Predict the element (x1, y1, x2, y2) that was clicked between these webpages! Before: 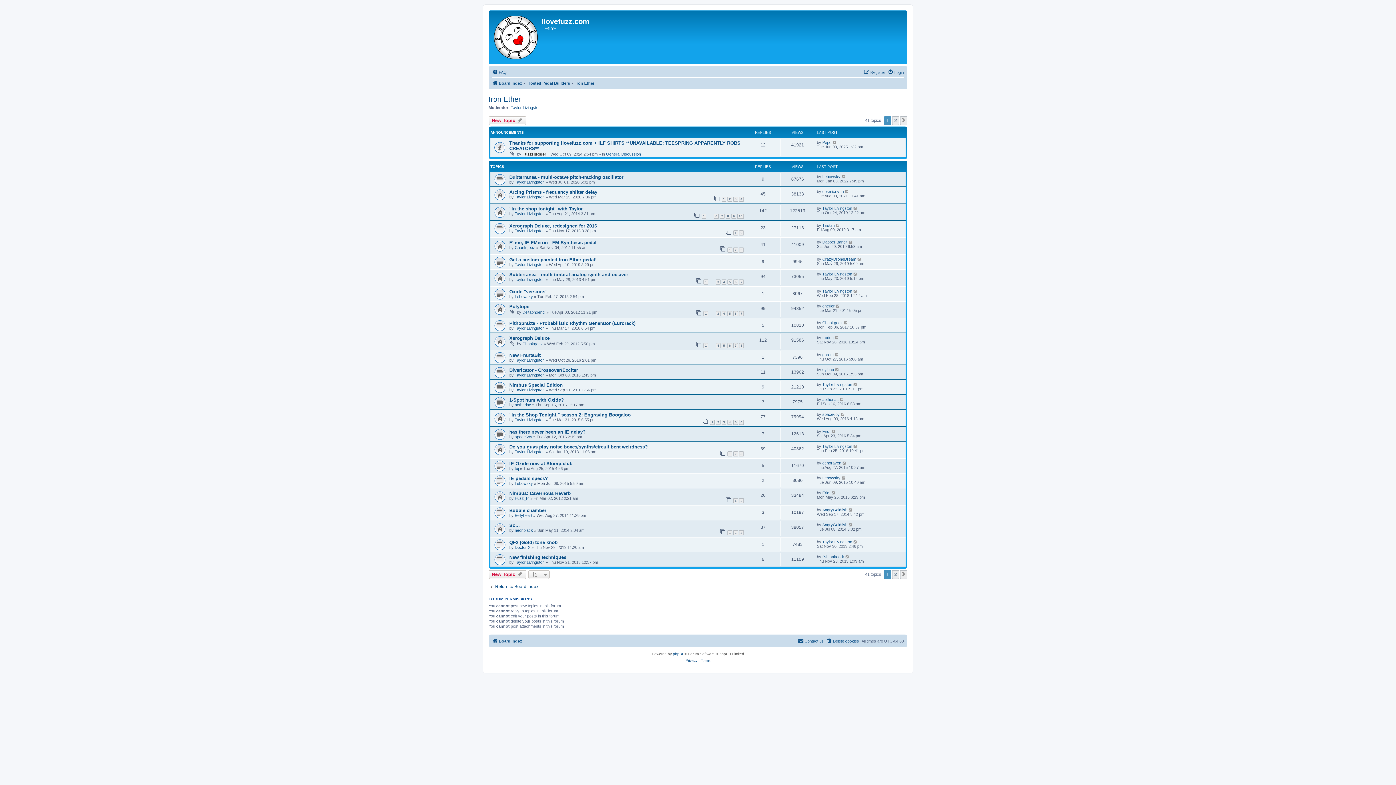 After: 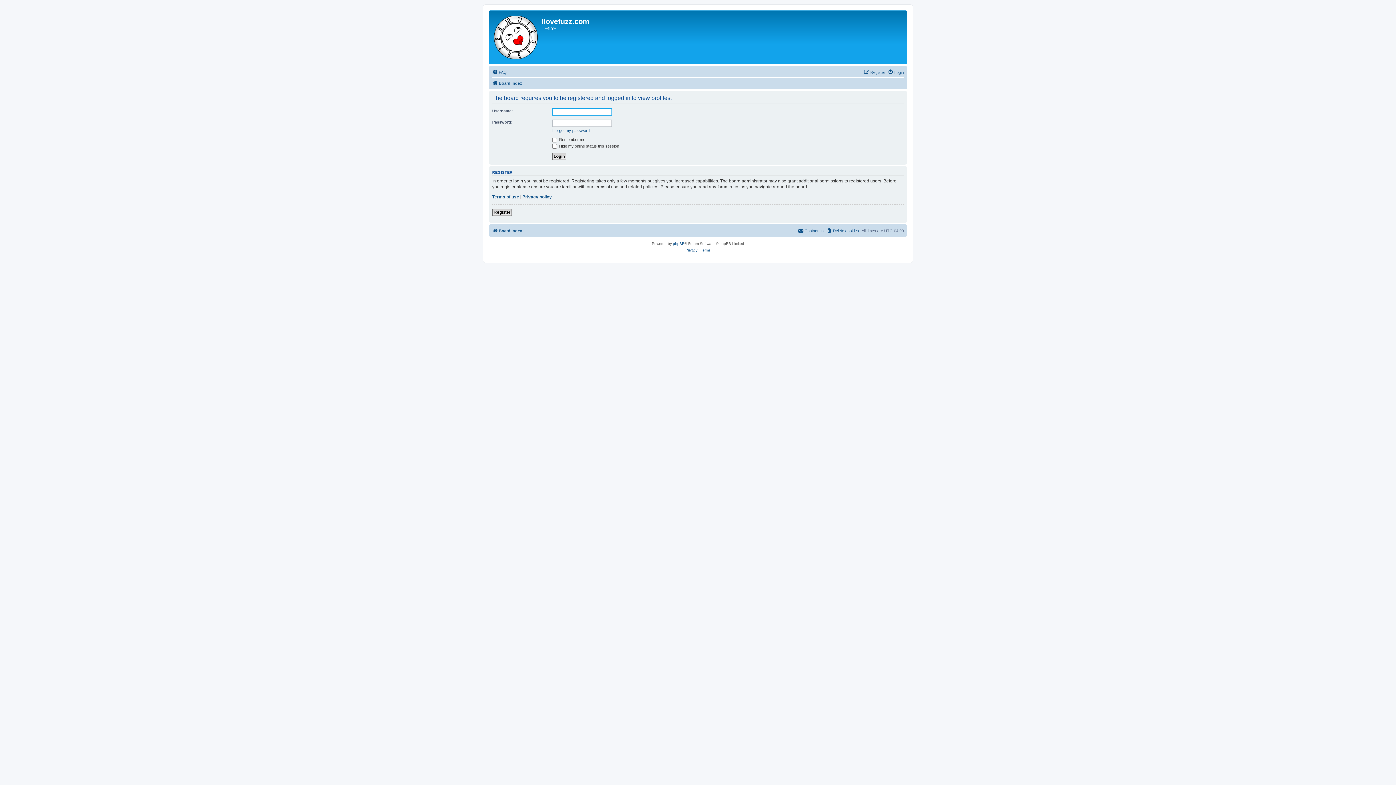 Action: bbox: (822, 491, 830, 495) label: Eric!